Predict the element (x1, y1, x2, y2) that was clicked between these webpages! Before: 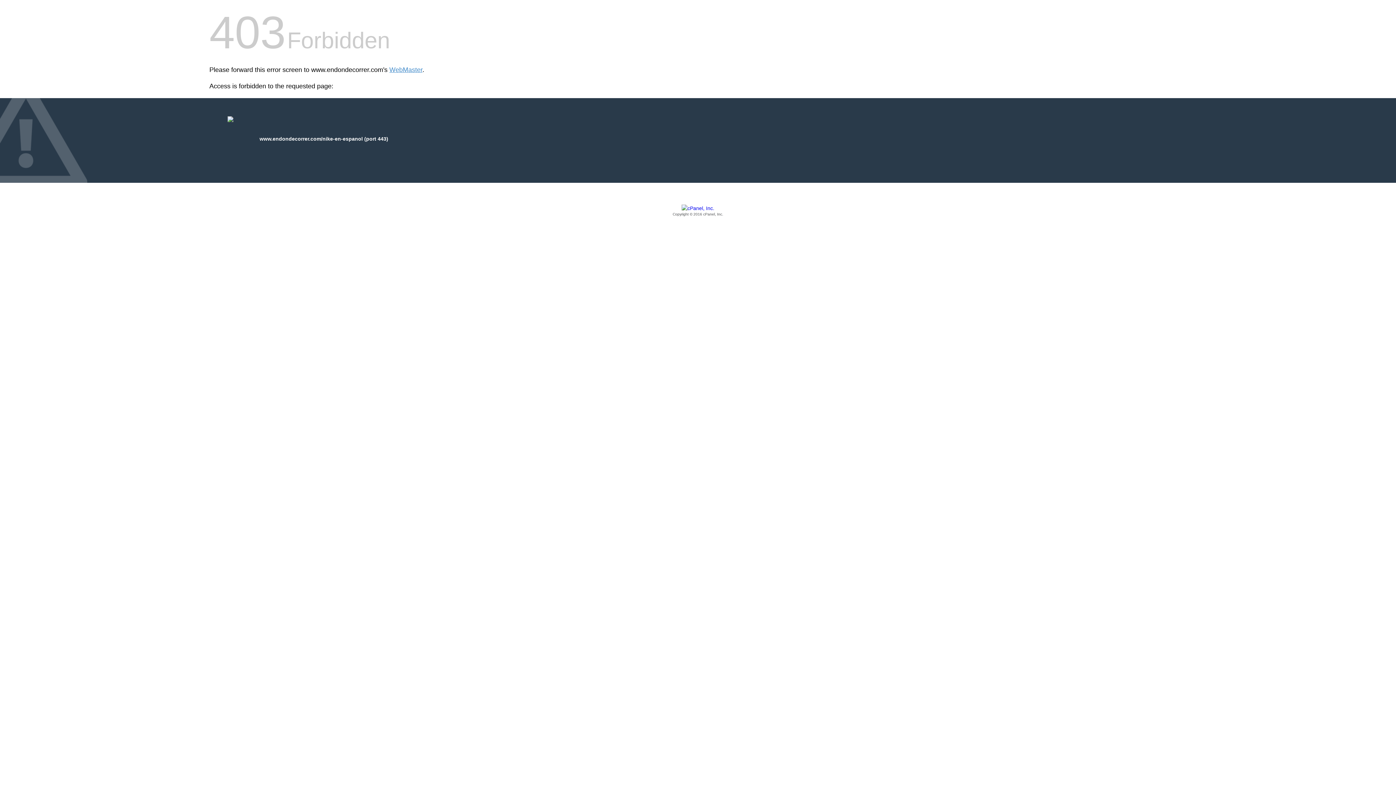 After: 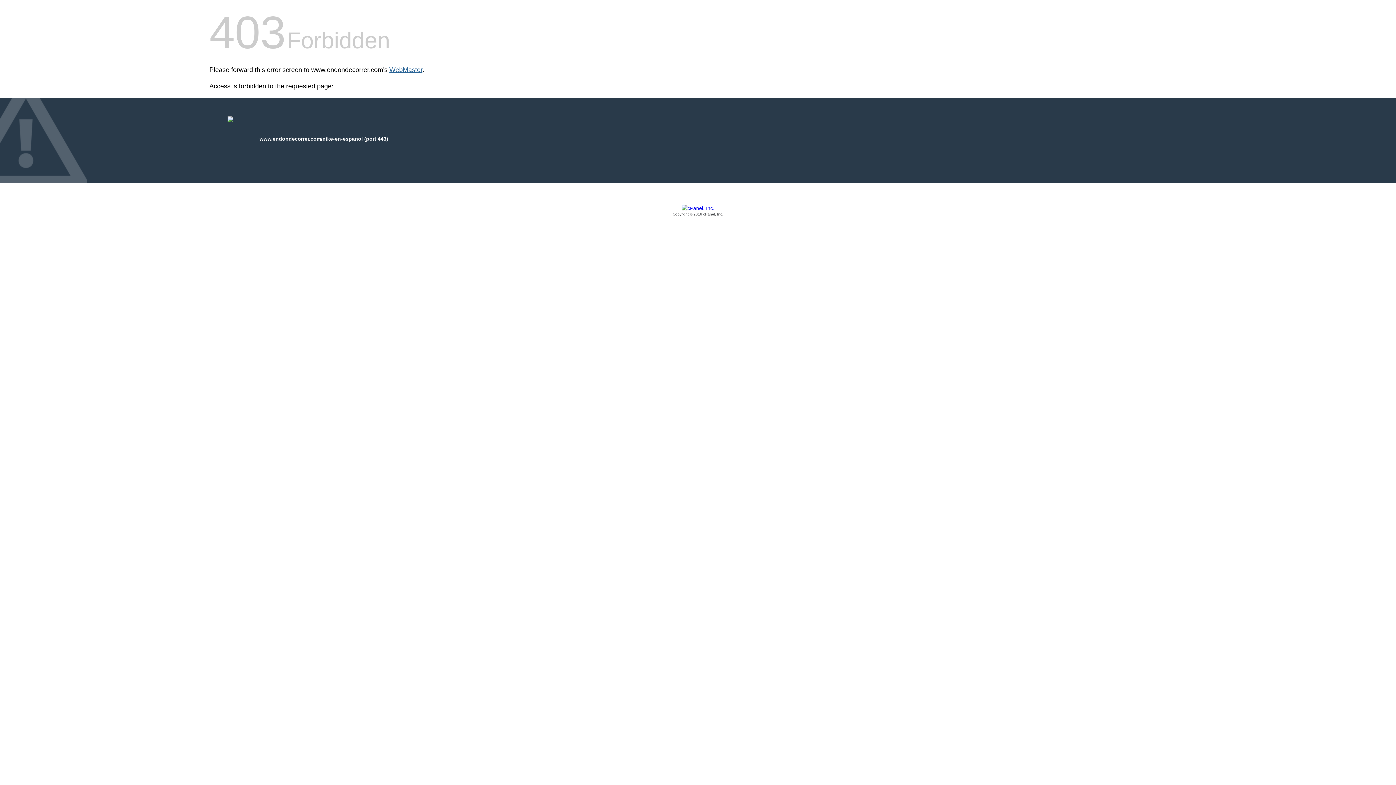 Action: bbox: (389, 66, 422, 73) label: WebMaster